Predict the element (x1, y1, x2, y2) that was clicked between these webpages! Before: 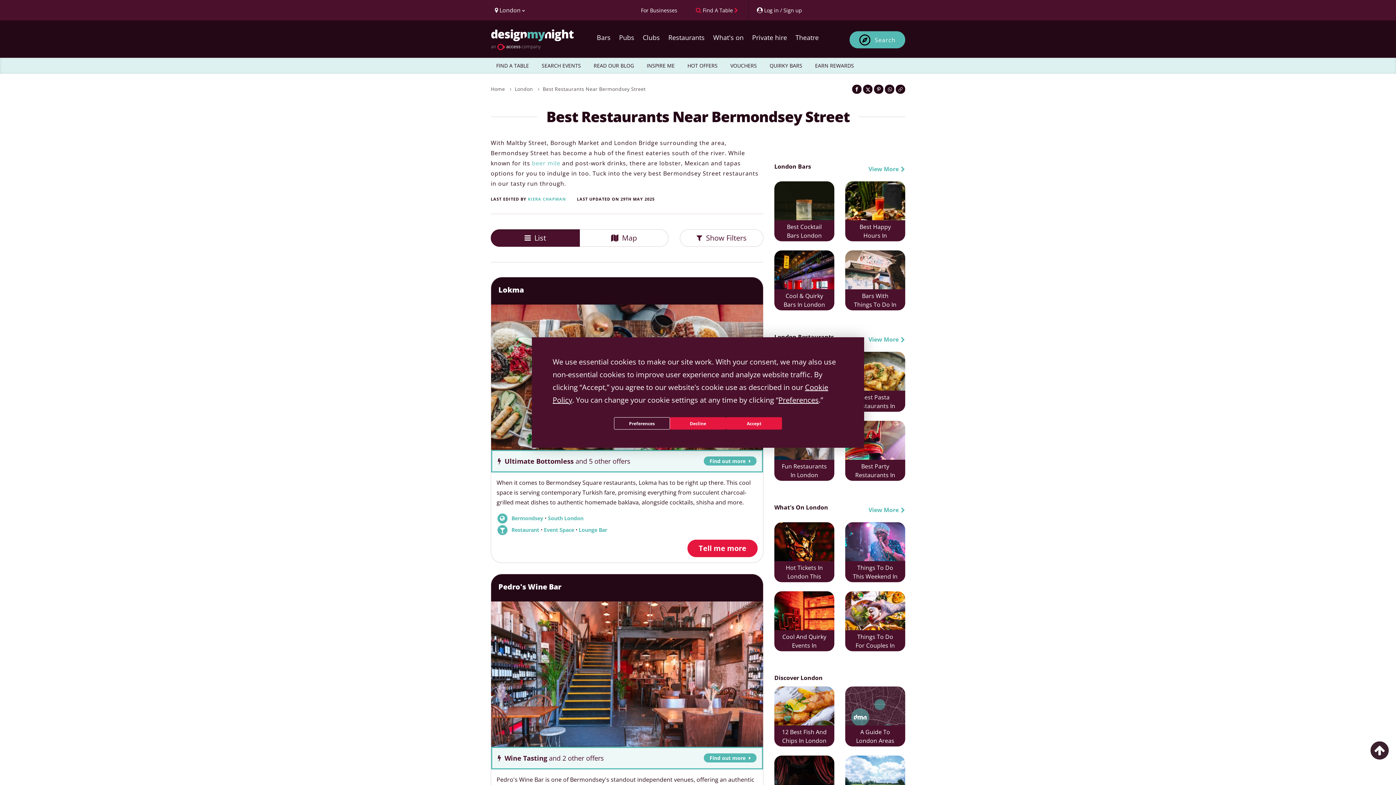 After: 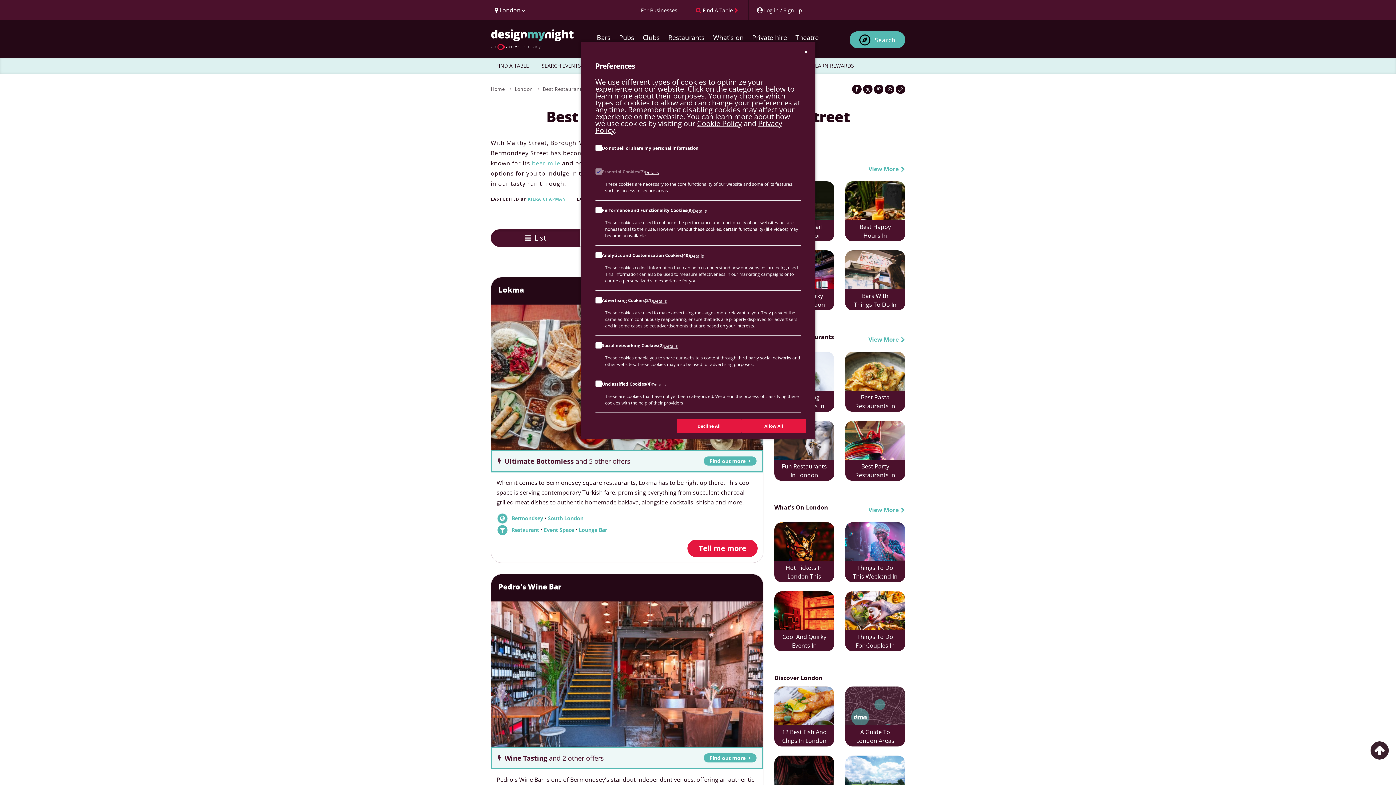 Action: bbox: (614, 417, 670, 429) label: Preferences